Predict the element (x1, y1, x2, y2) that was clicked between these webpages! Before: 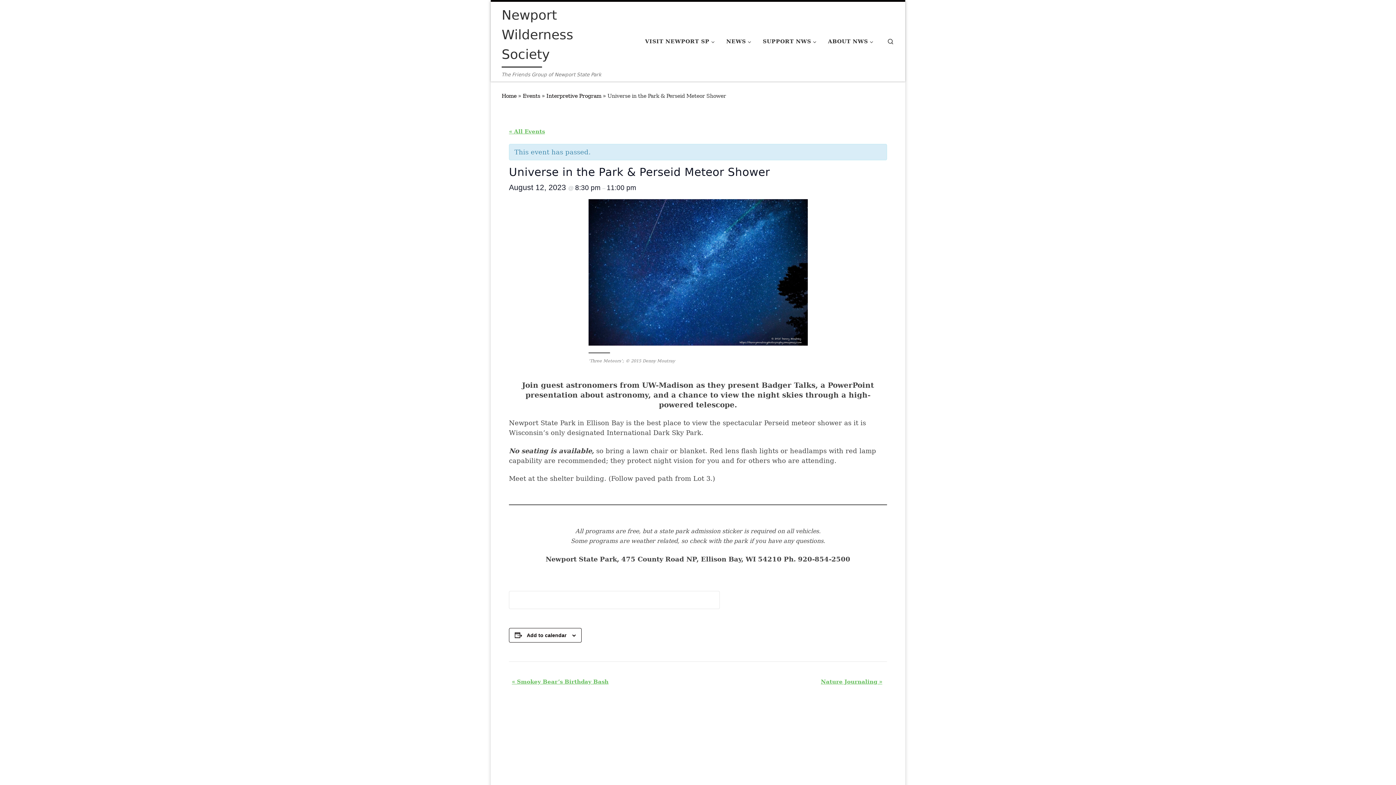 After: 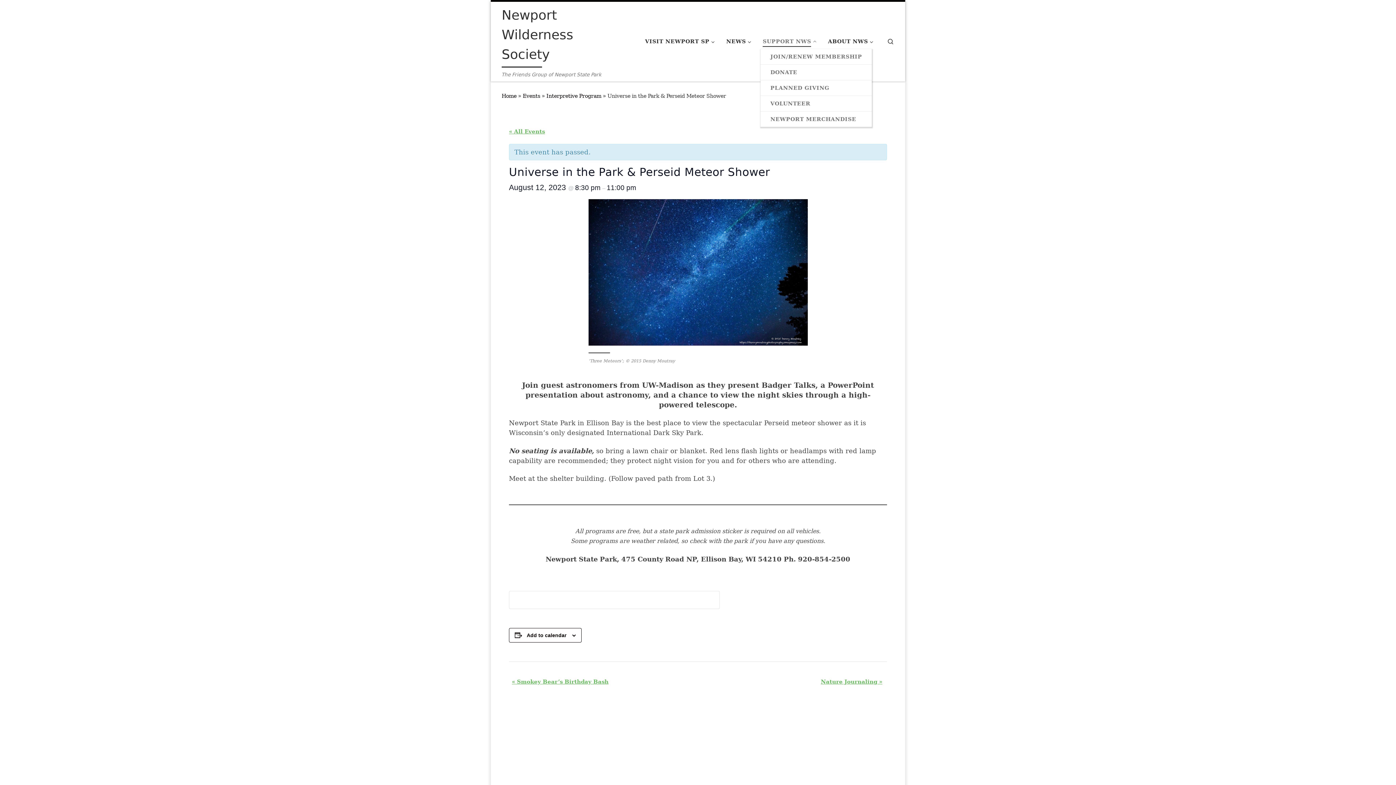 Action: label: SUPPORT NWS bbox: (760, 33, 821, 49)